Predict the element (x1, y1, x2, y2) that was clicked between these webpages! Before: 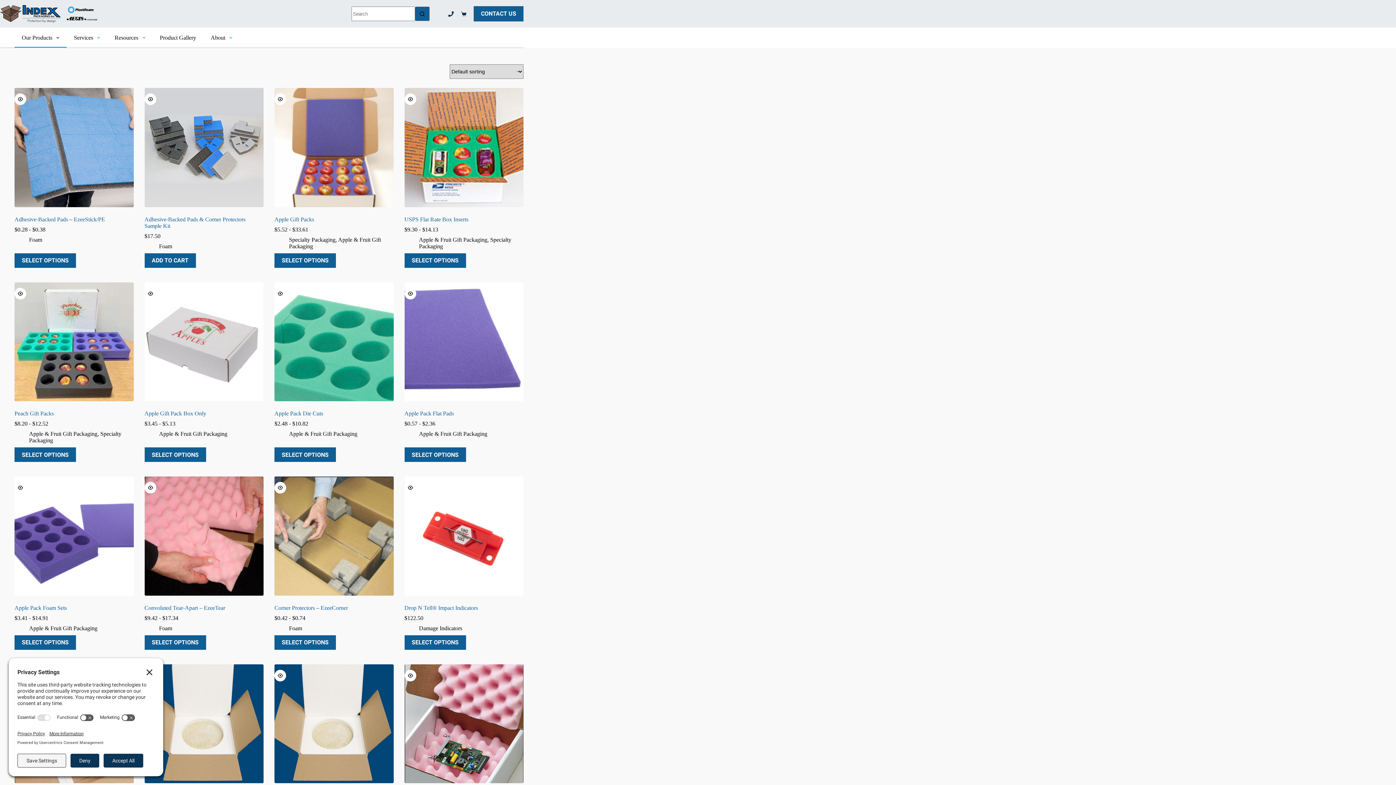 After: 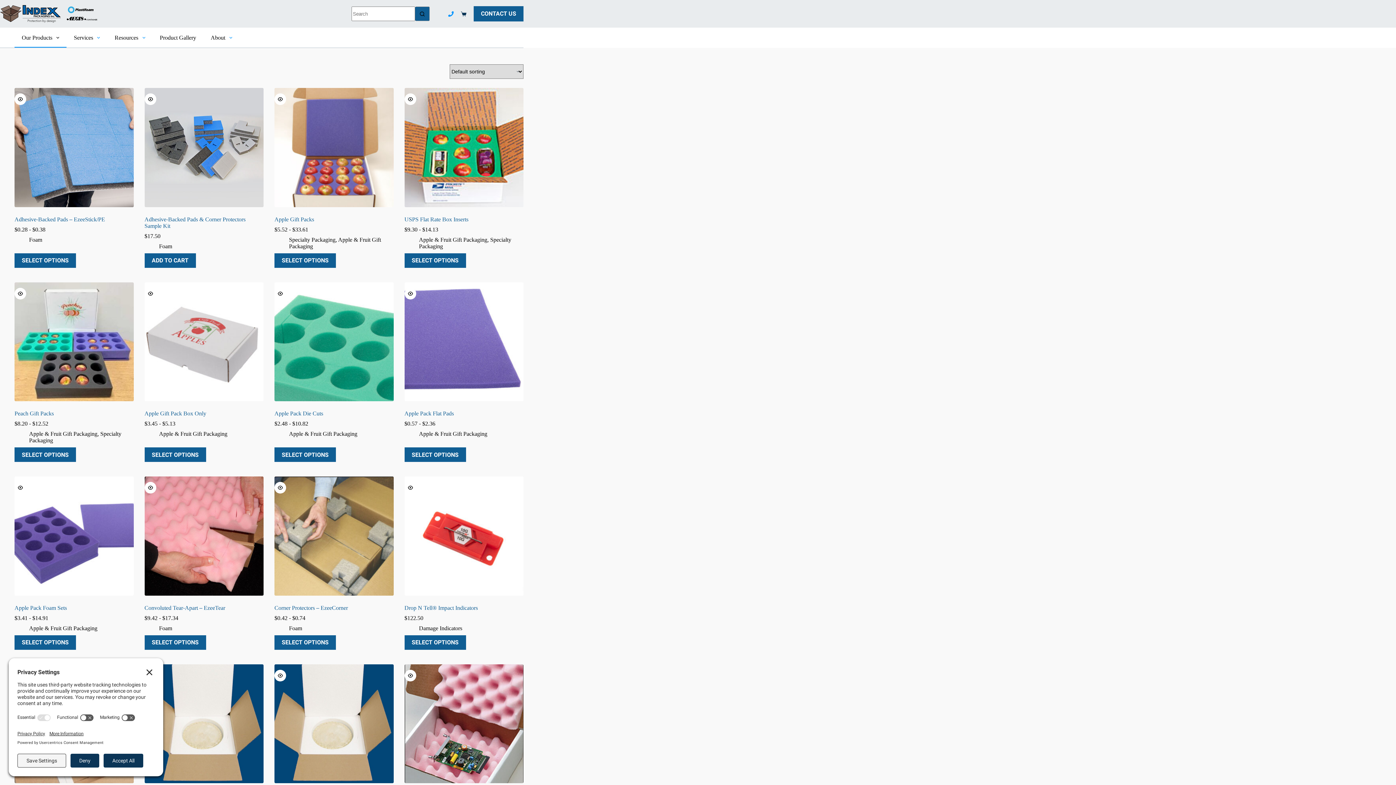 Action: bbox: (448, 11, 453, 16) label:  